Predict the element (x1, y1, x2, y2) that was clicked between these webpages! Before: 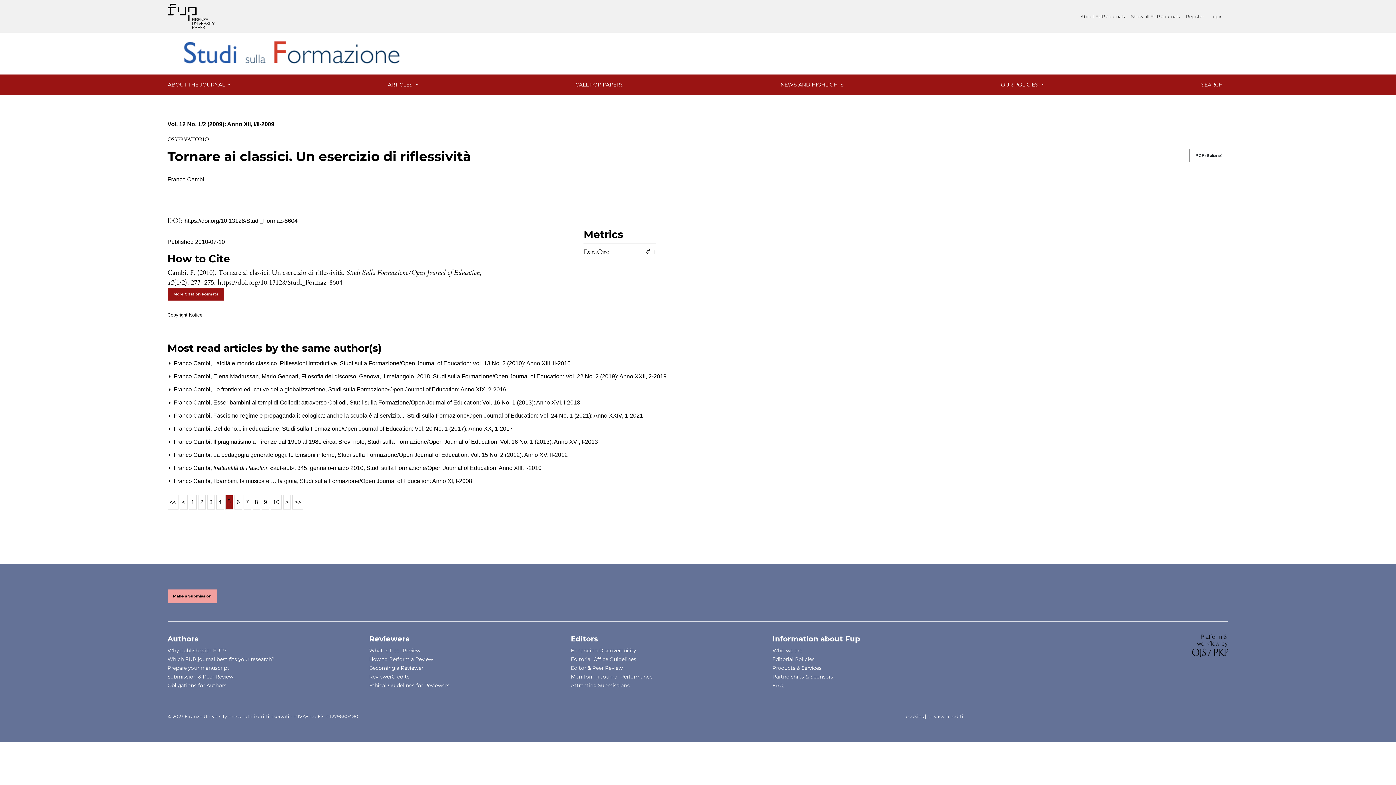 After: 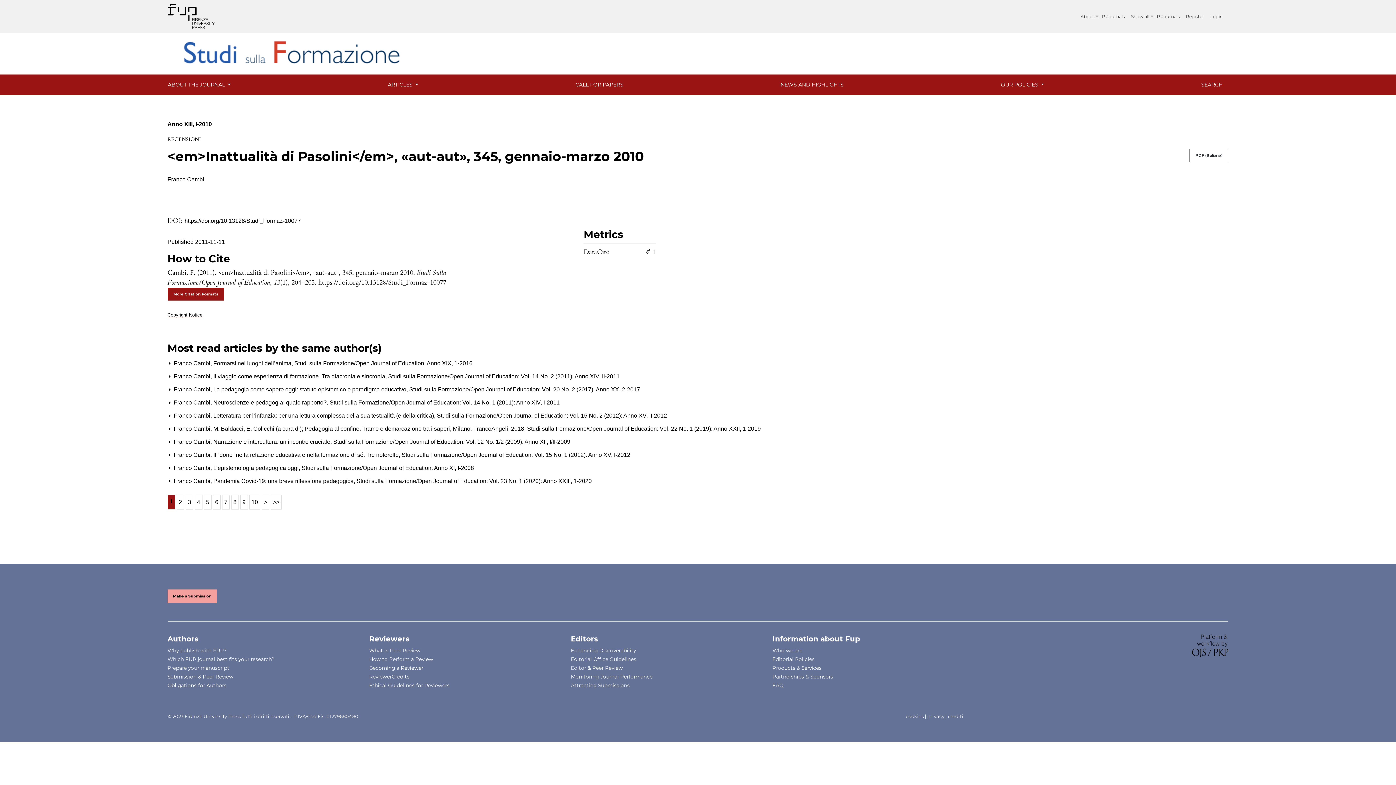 Action: label: Inattualità di Pasolini, «aut-aut», 345, gennaio-marzo 2010  bbox: (213, 465, 365, 471)